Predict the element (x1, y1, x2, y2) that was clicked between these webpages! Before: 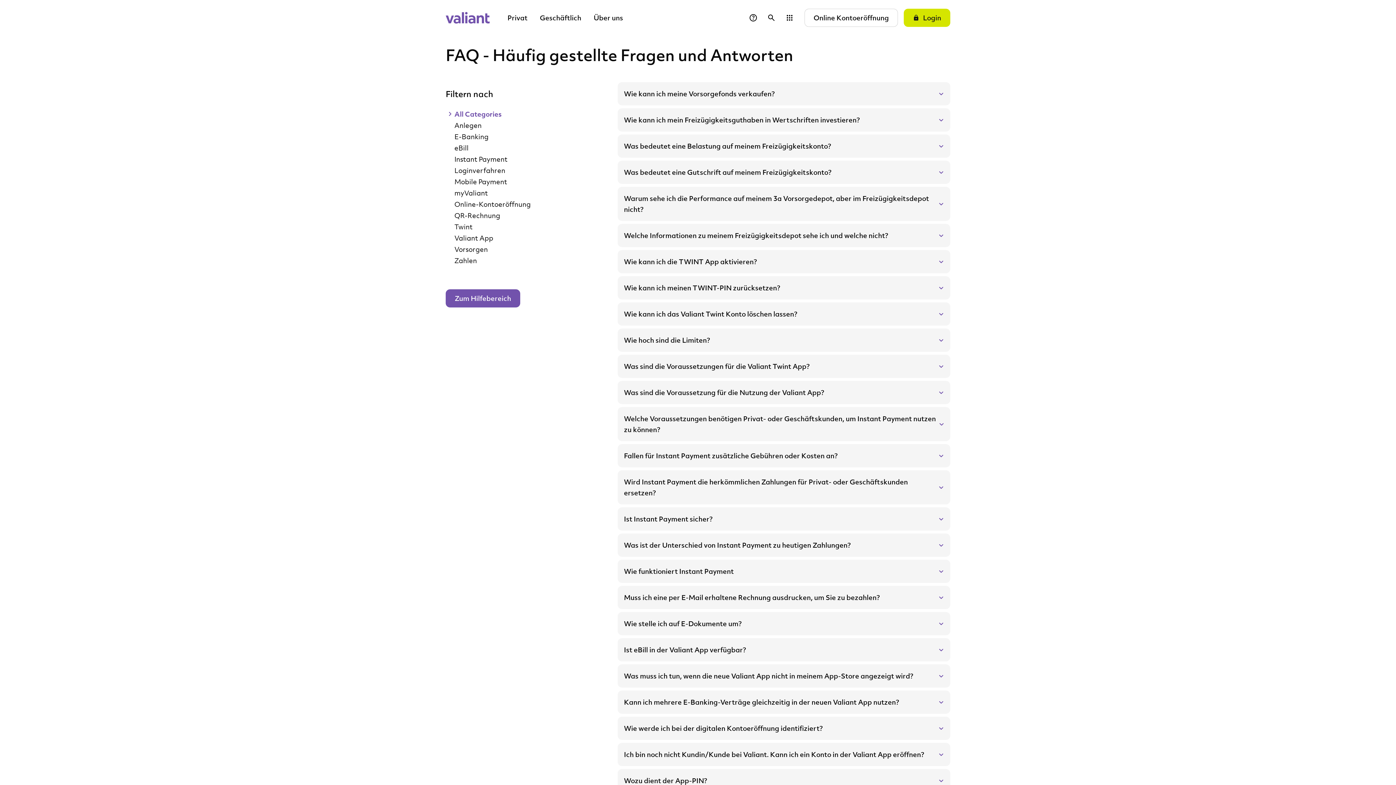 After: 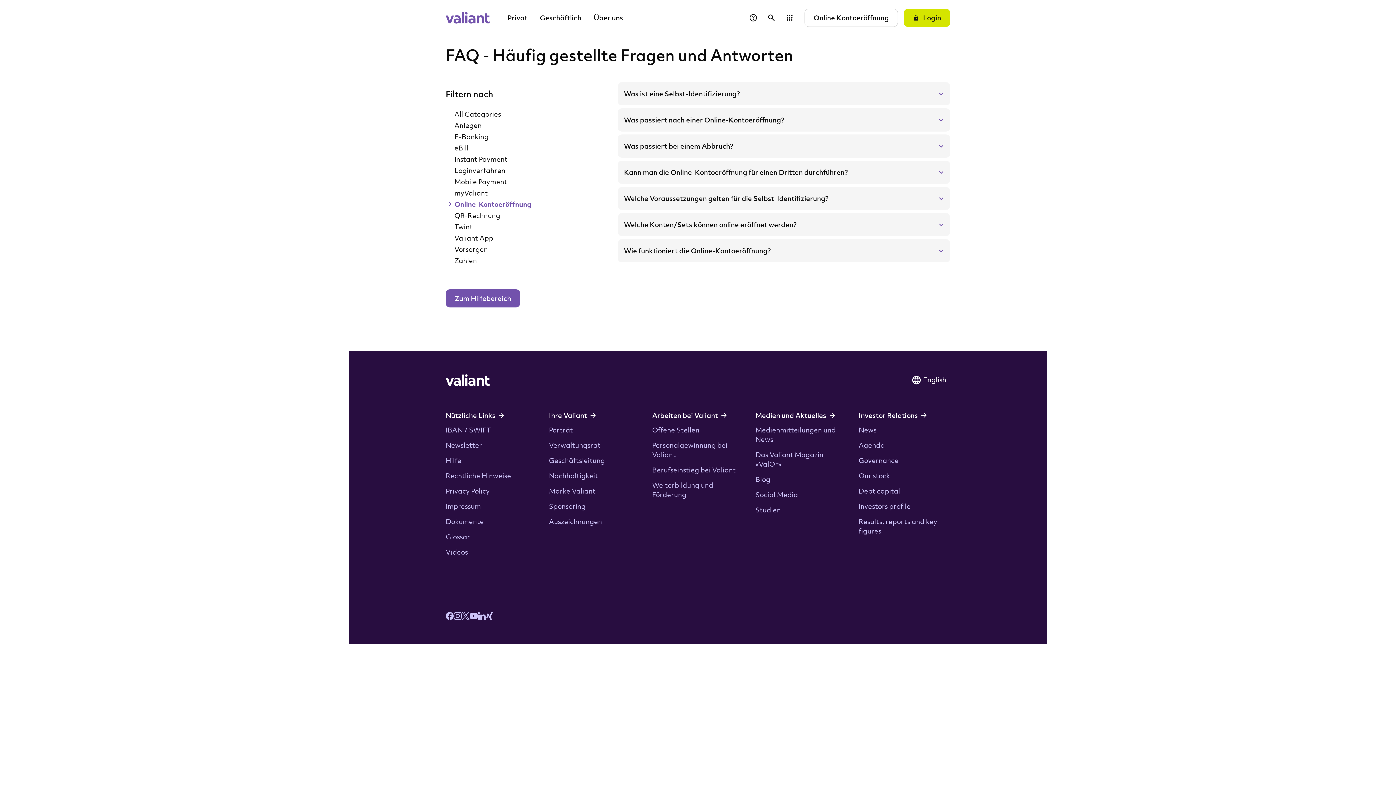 Action: label: Online-Kontoeröffnung bbox: (445, 198, 606, 209)